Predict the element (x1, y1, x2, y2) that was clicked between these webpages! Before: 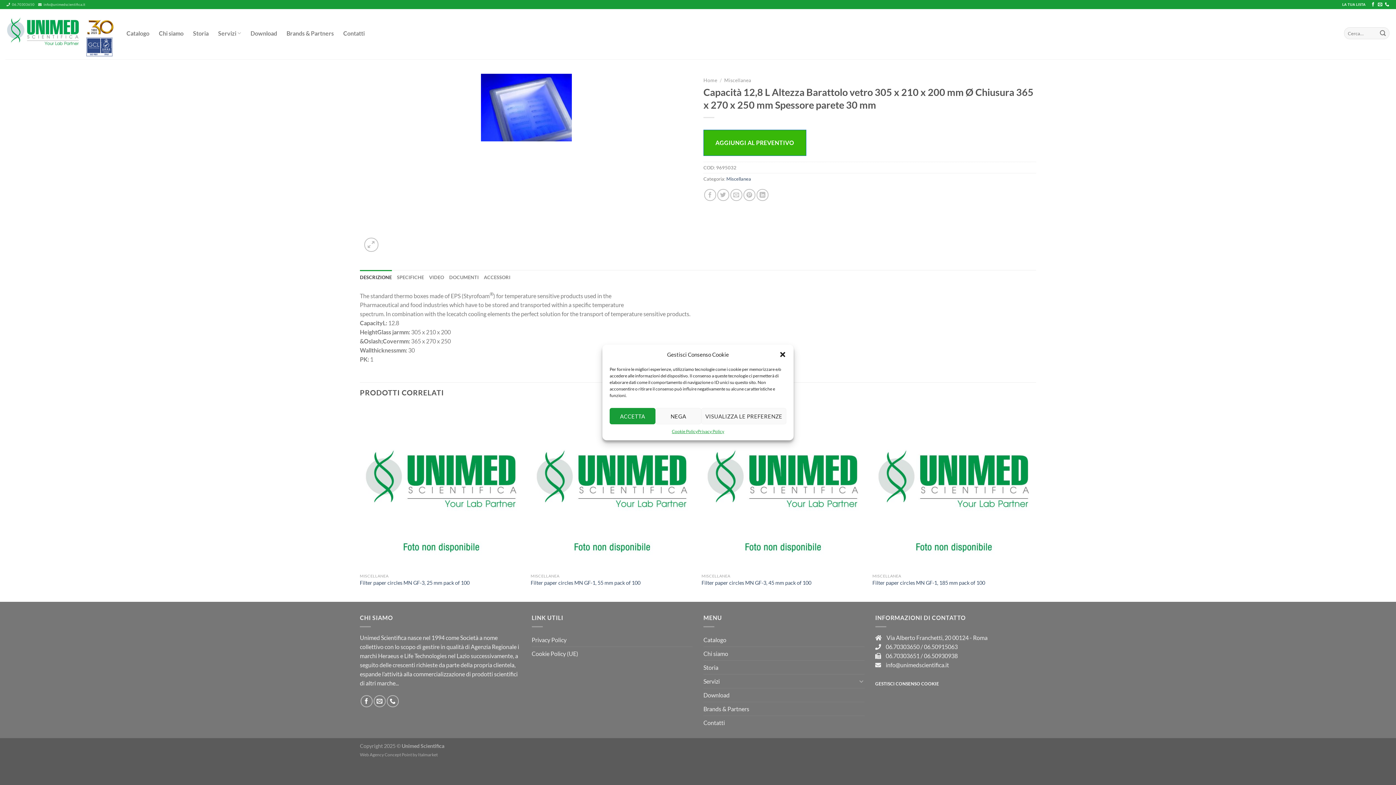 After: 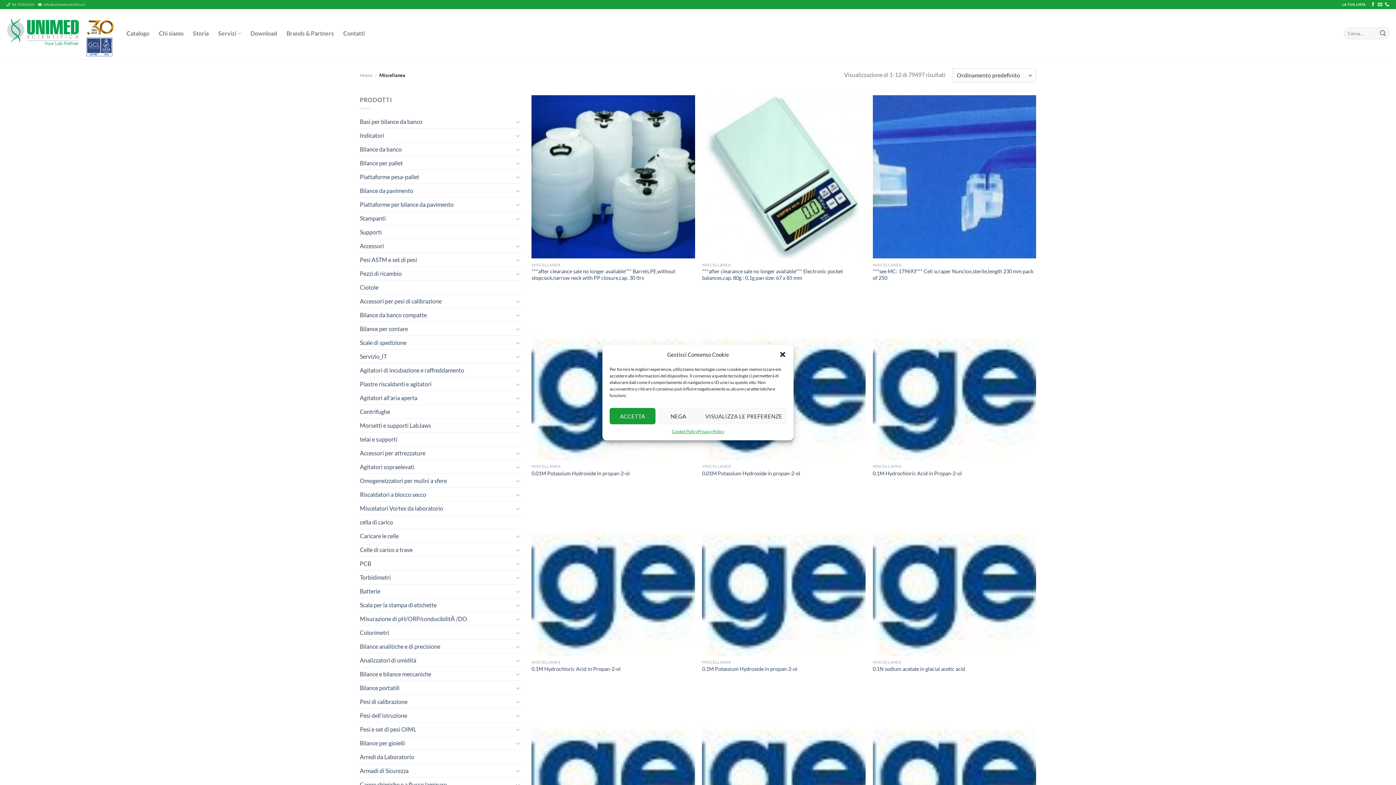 Action: label: Miscellanea bbox: (724, 77, 751, 83)